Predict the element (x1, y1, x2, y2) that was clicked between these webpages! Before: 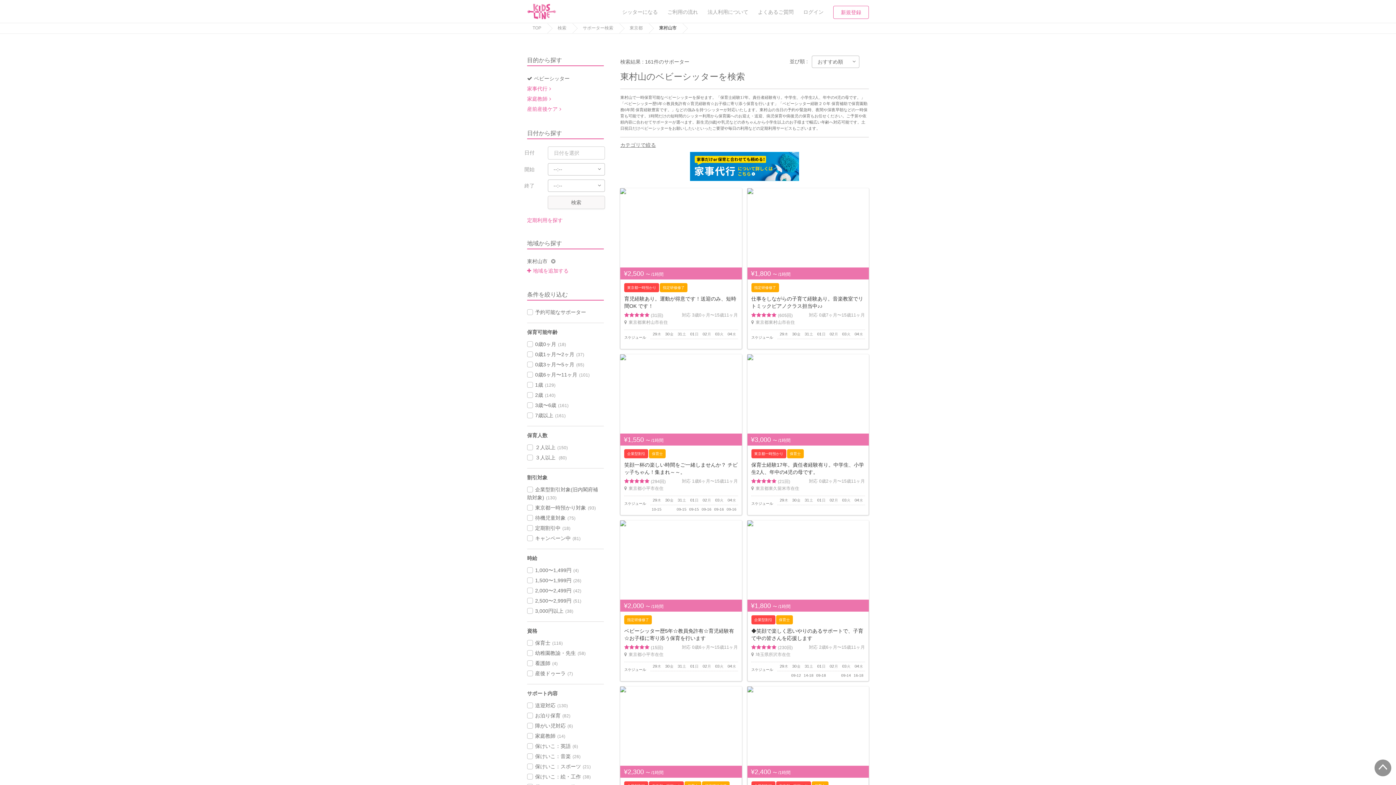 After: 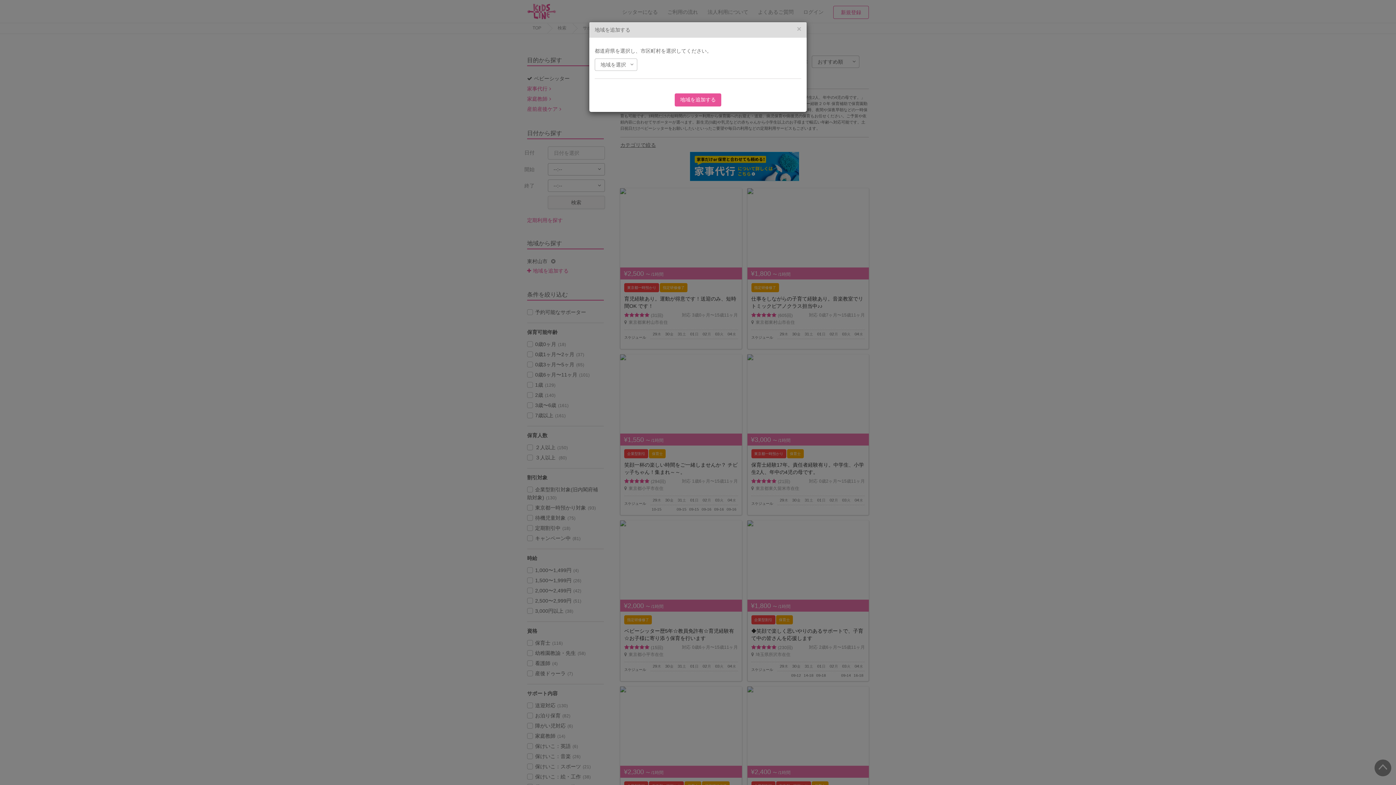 Action: bbox: (527, 268, 568, 273) label: 地域を追加する